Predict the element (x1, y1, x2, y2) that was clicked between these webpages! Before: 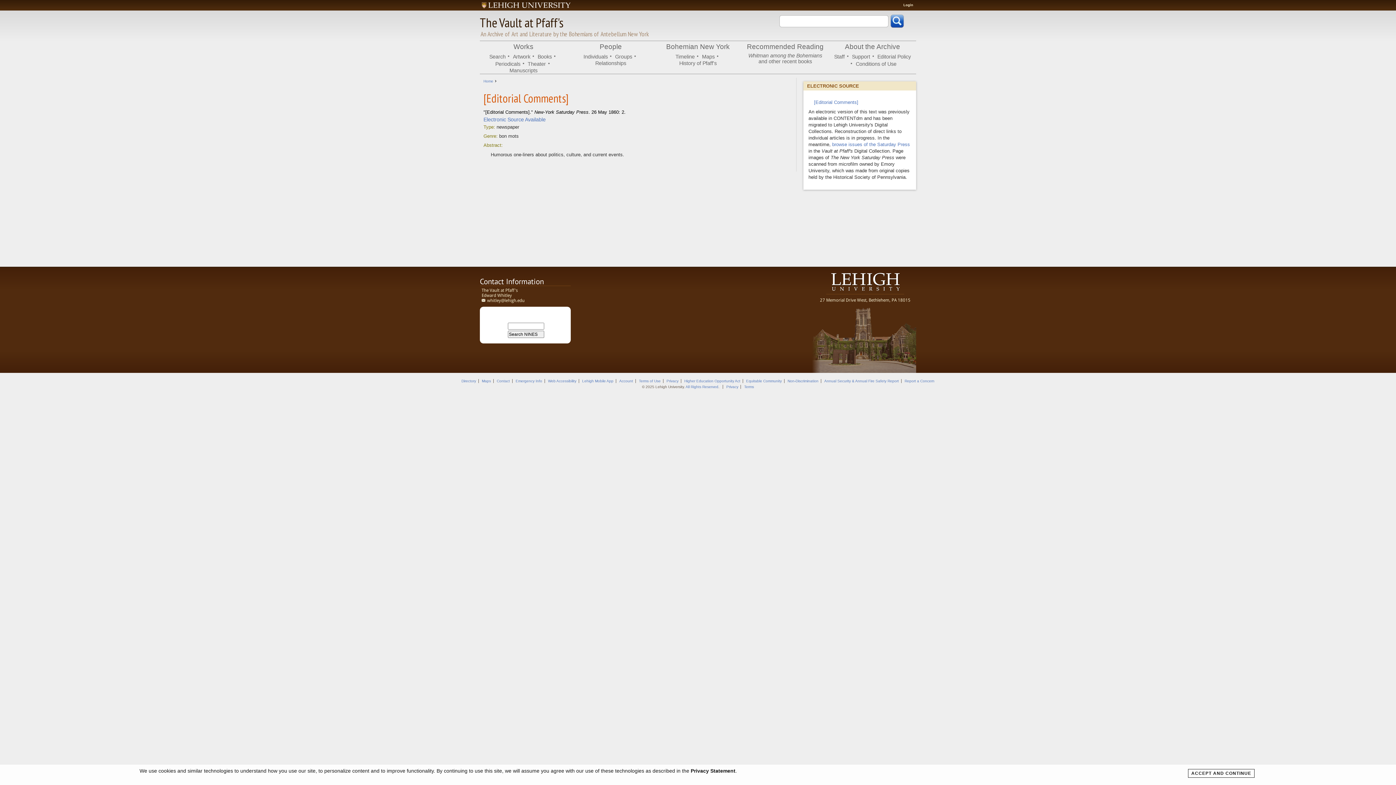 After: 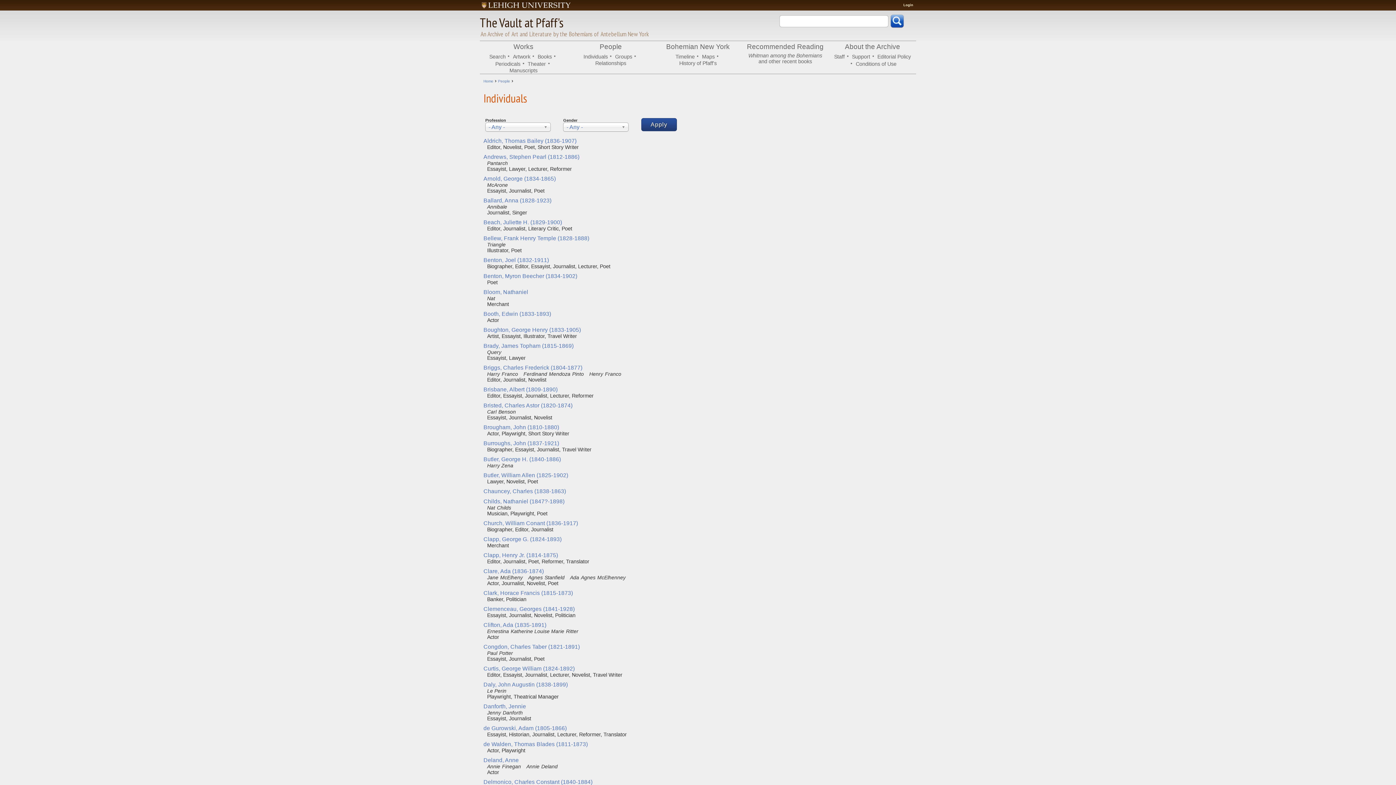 Action: label: Individuals bbox: (583, 53, 608, 59)